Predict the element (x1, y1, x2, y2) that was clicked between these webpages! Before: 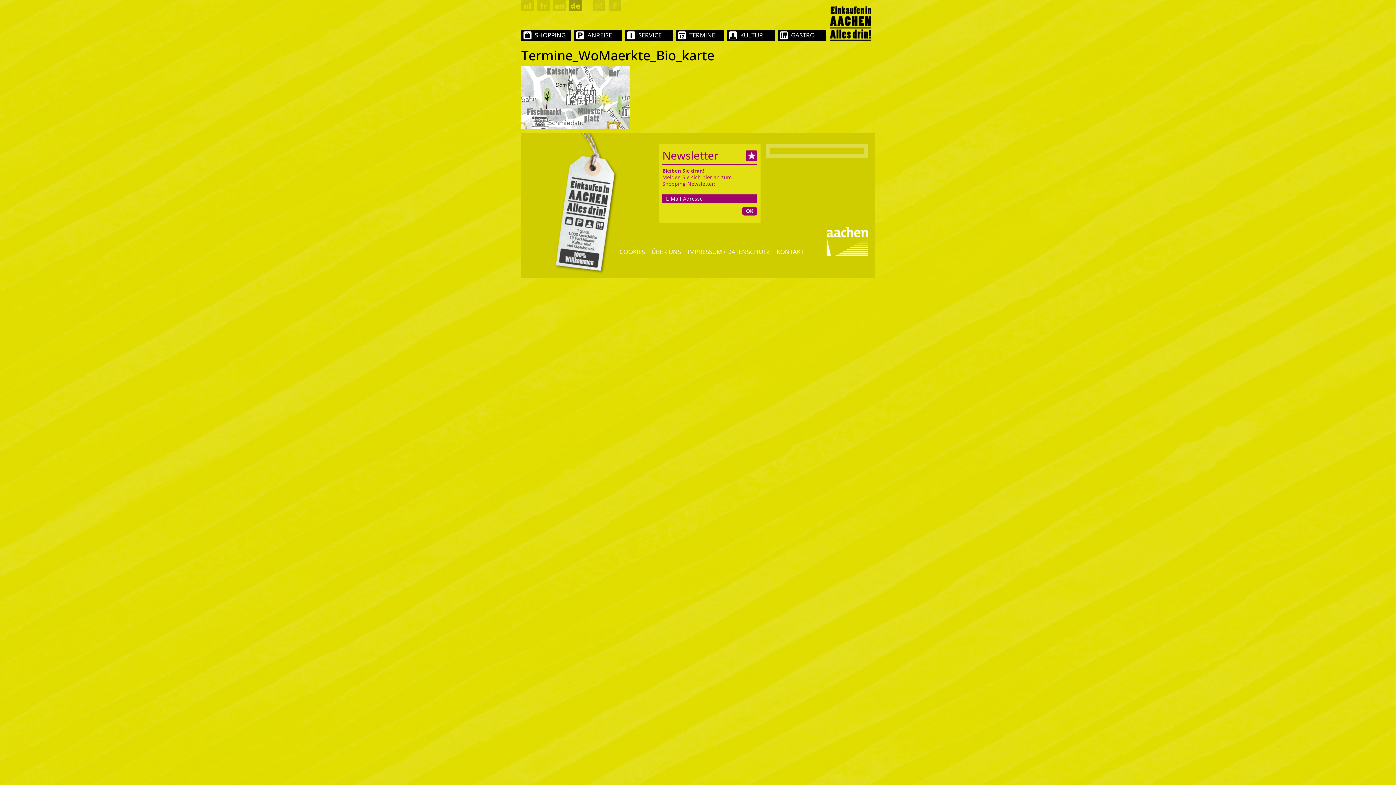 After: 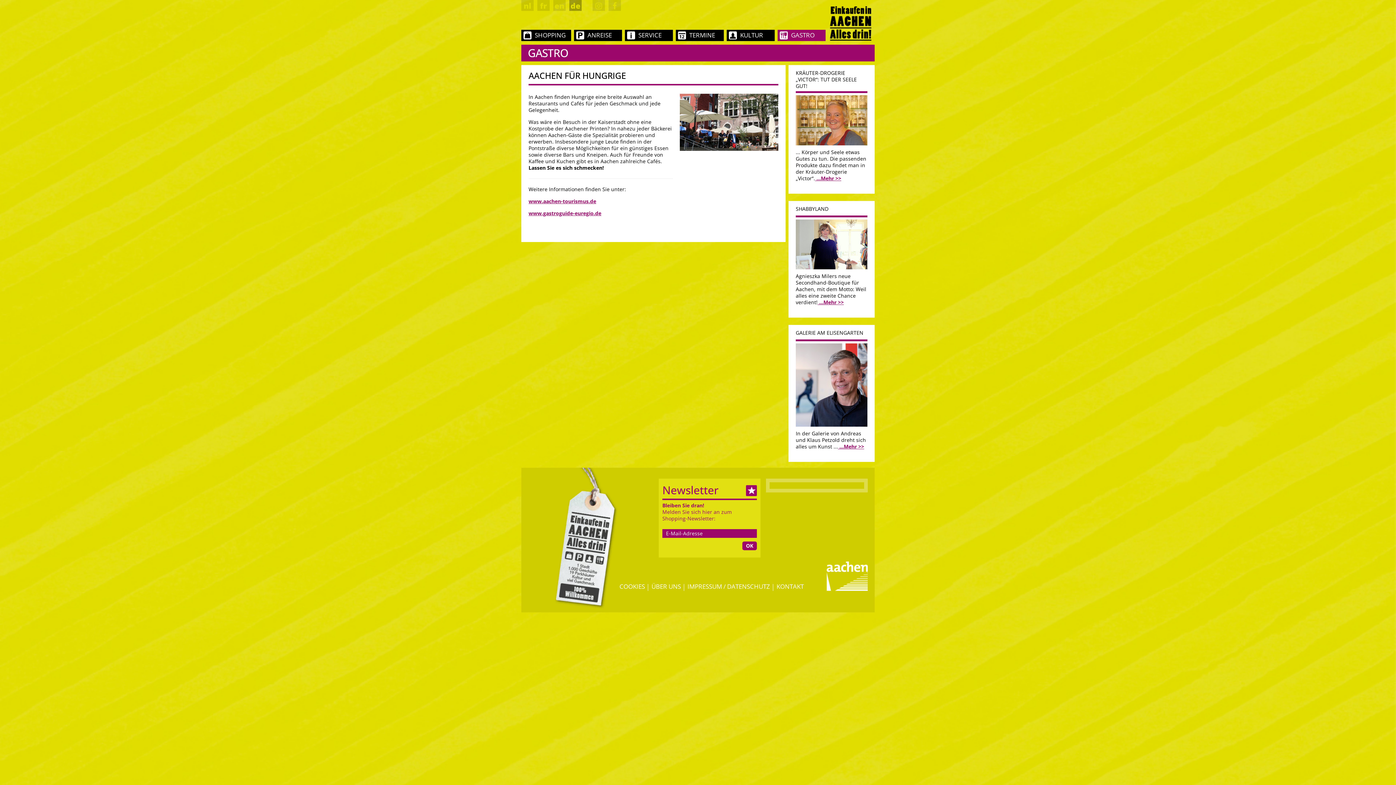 Action: bbox: (777, 29, 825, 41) label: GASTRO